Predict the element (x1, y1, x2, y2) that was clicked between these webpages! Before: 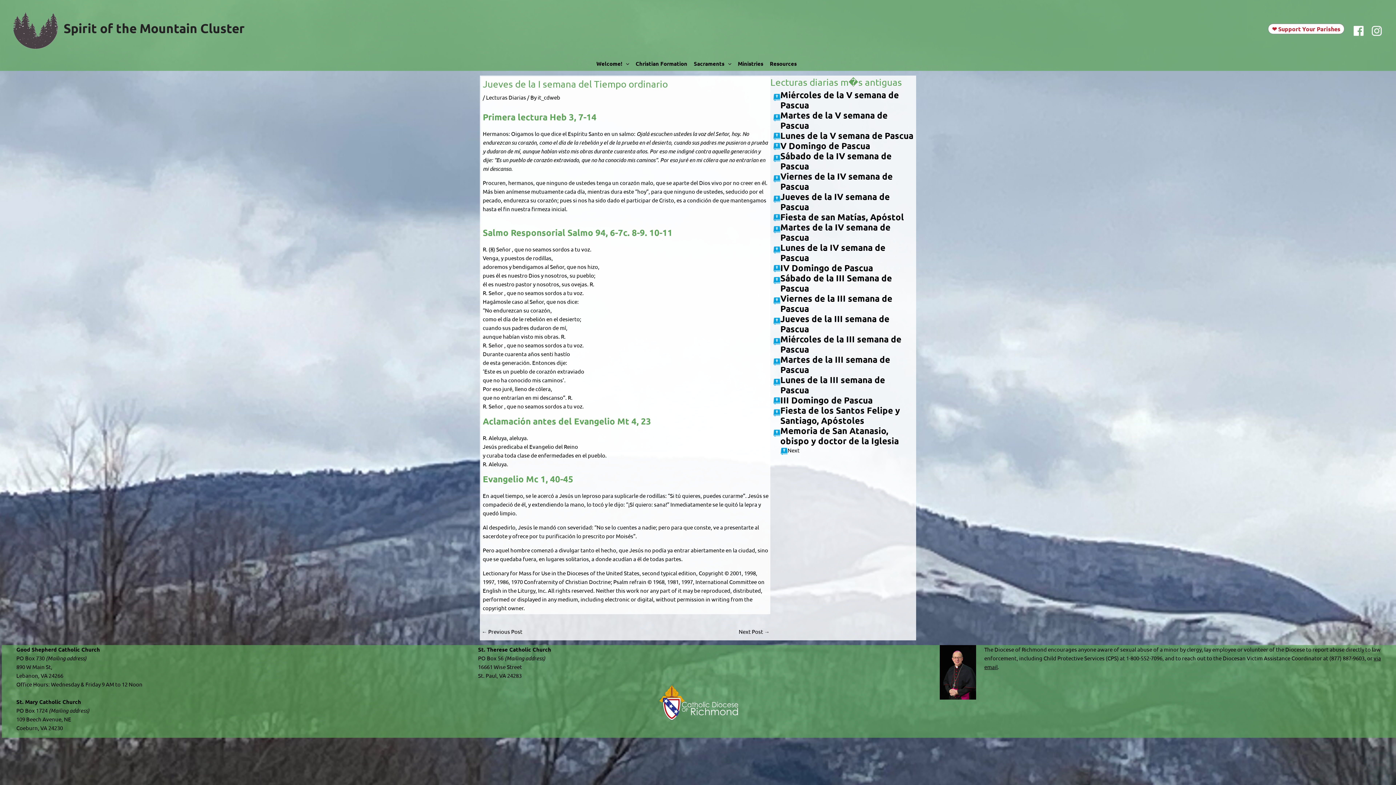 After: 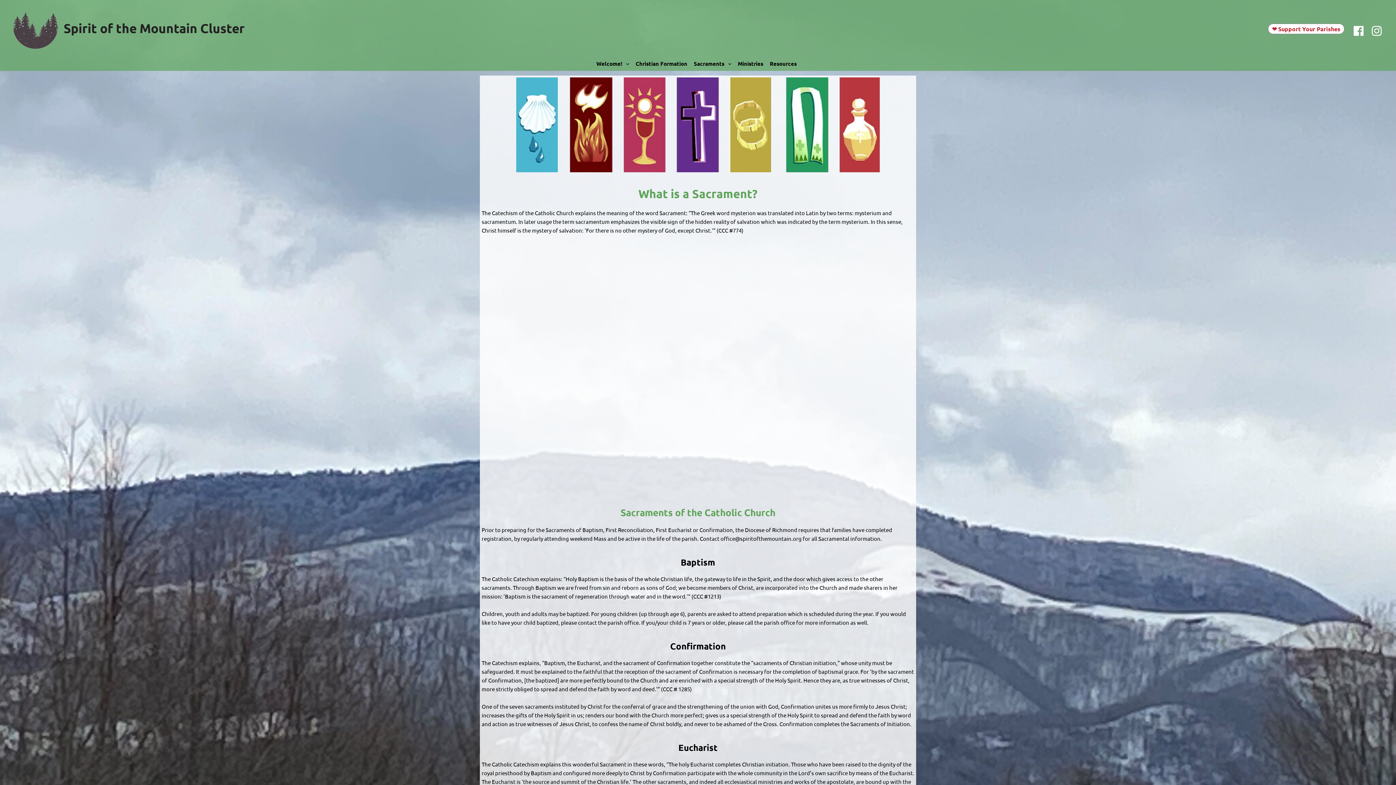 Action: label: Sacraments bbox: (692, 56, 736, 70)